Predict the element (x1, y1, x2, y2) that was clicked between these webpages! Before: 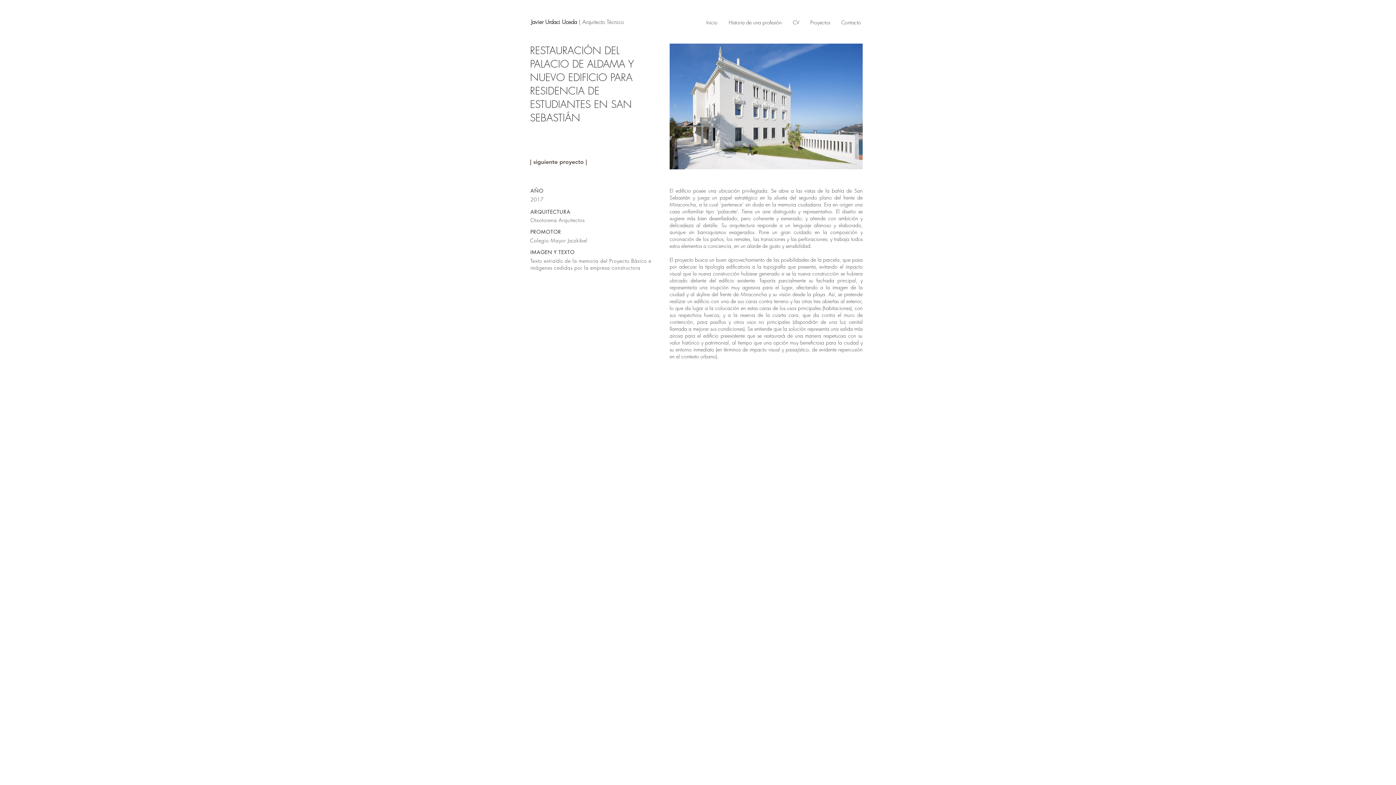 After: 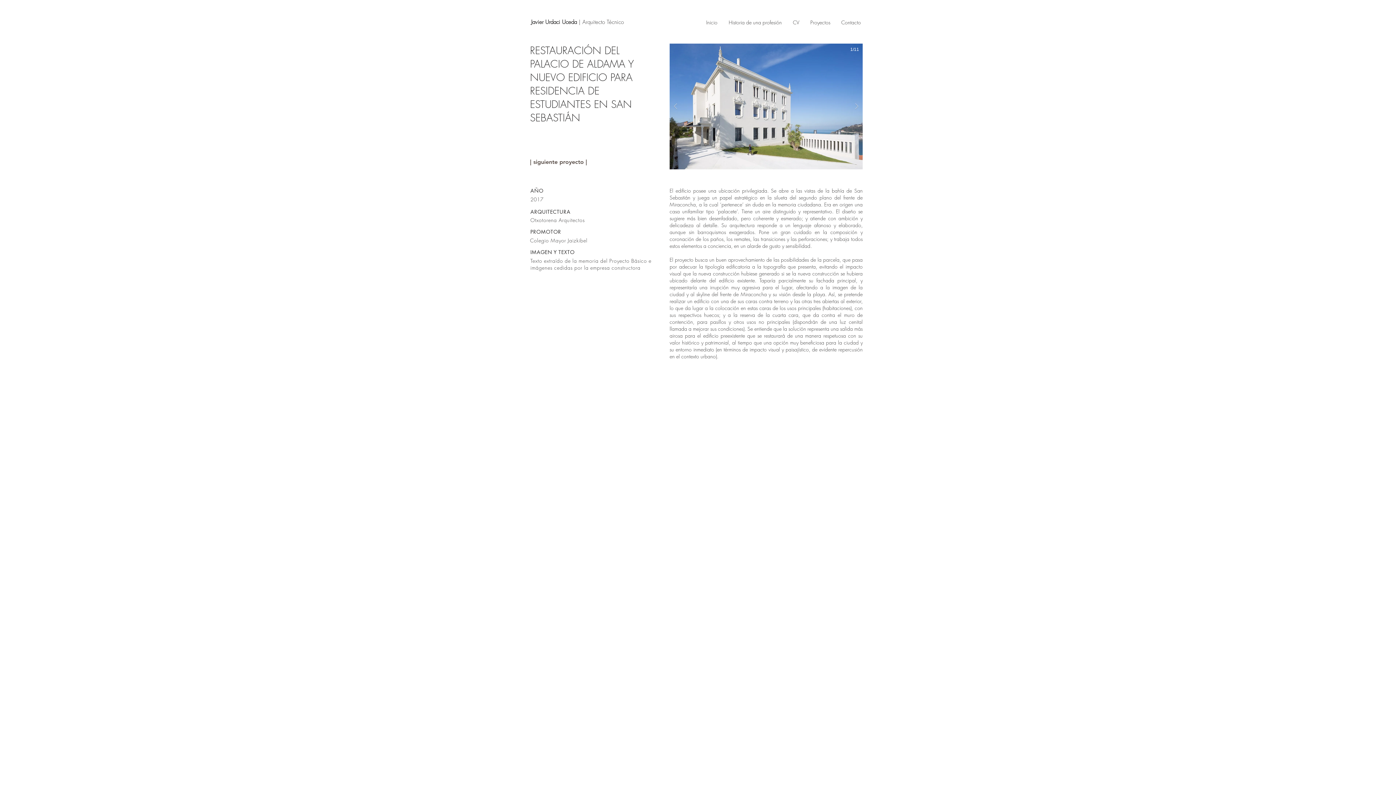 Action: bbox: (669, 43, 862, 169)